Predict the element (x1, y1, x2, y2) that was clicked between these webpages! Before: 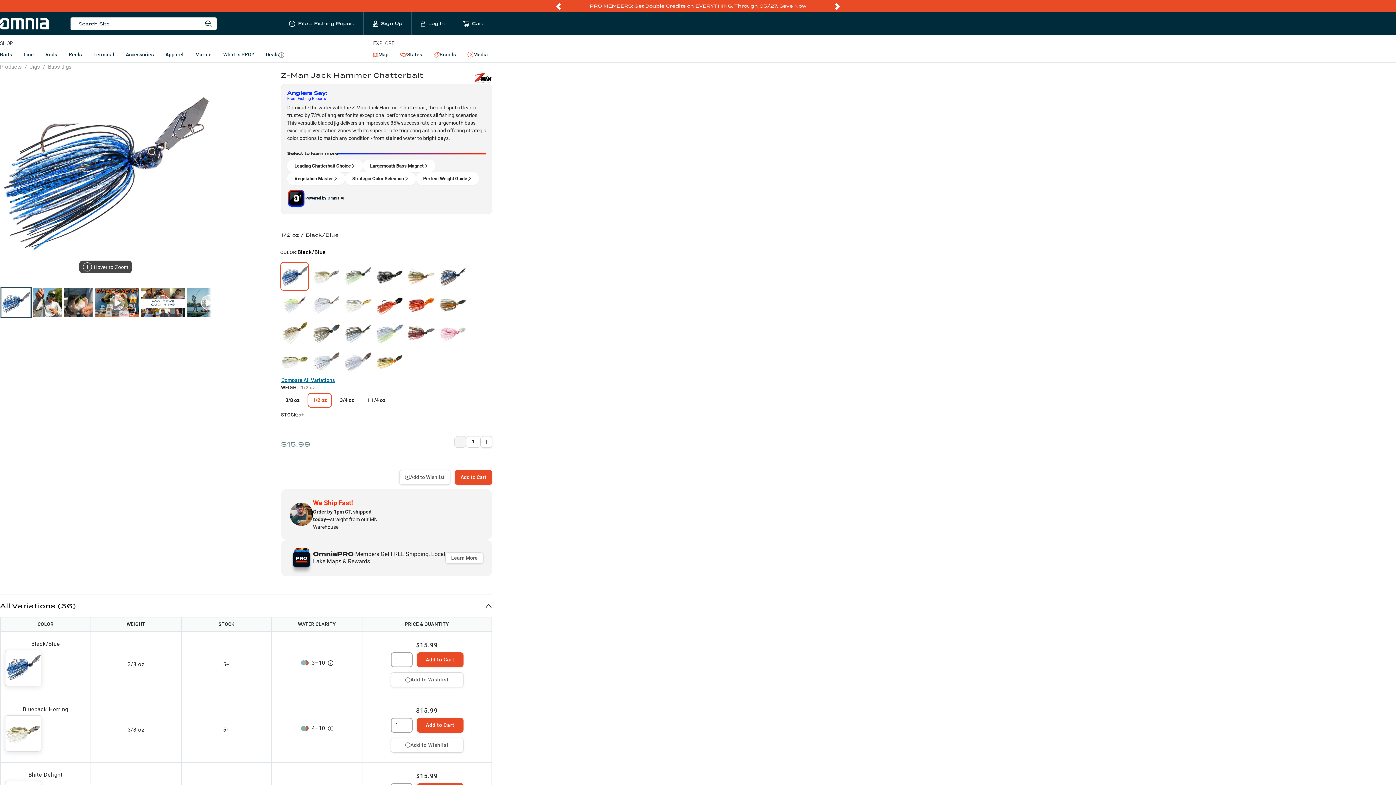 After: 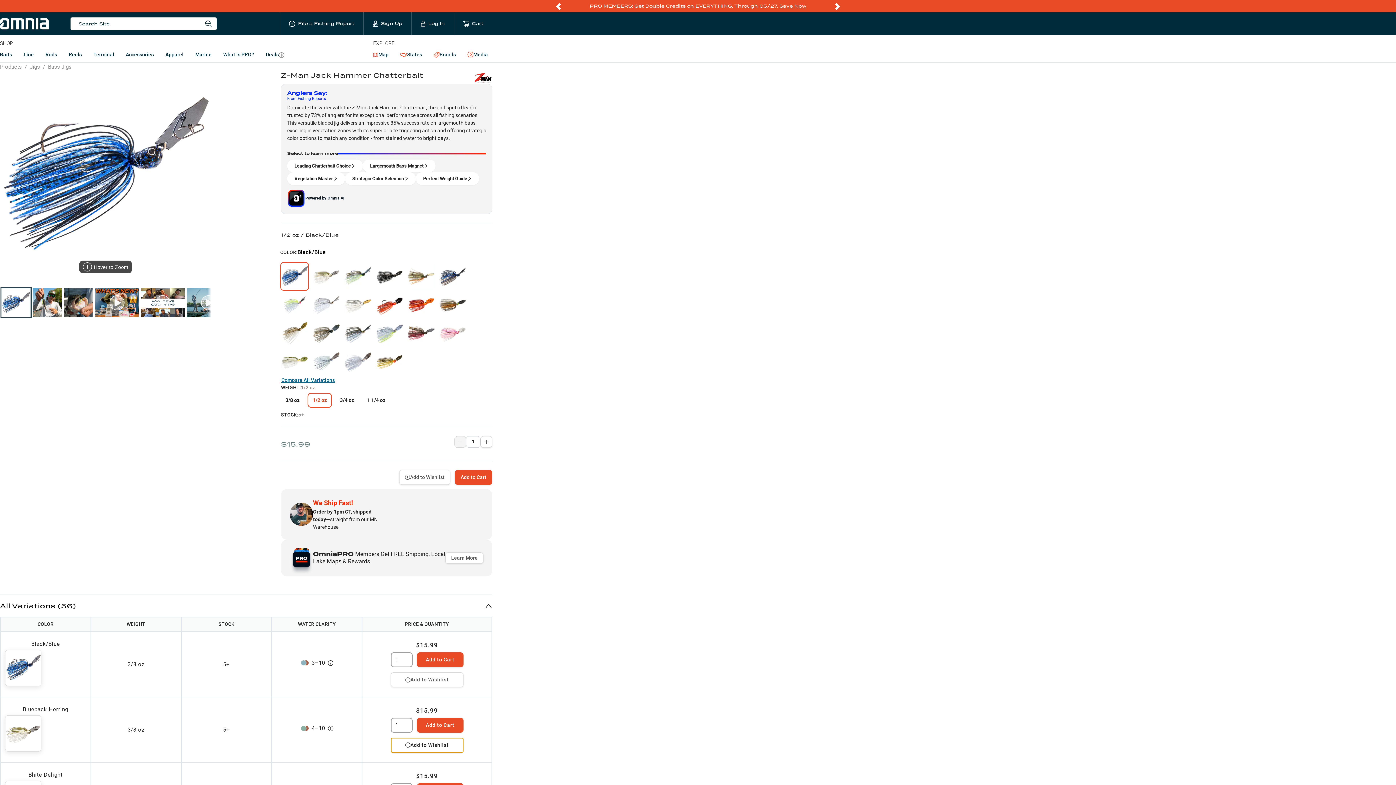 Action: bbox: (390, 738, 463, 753) label: Add to Wishlist